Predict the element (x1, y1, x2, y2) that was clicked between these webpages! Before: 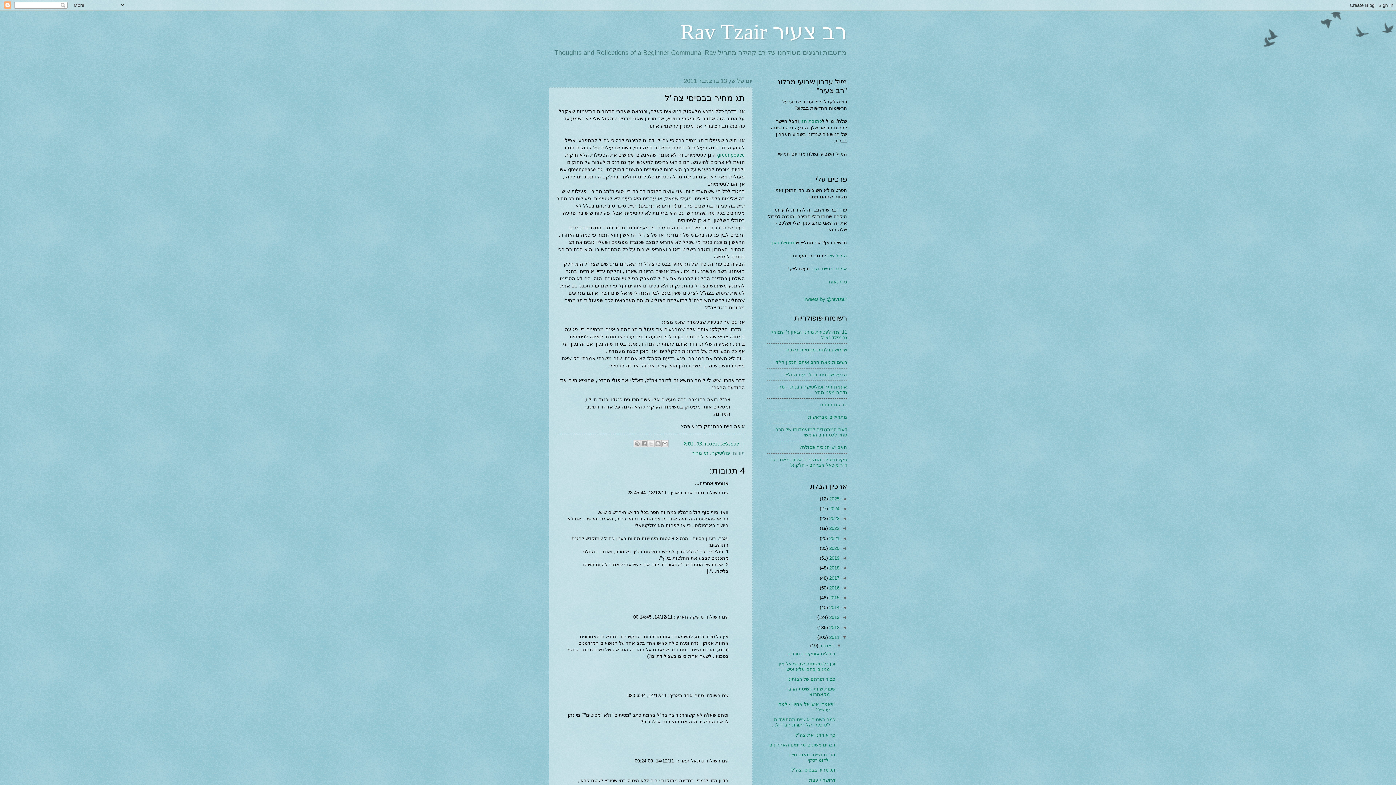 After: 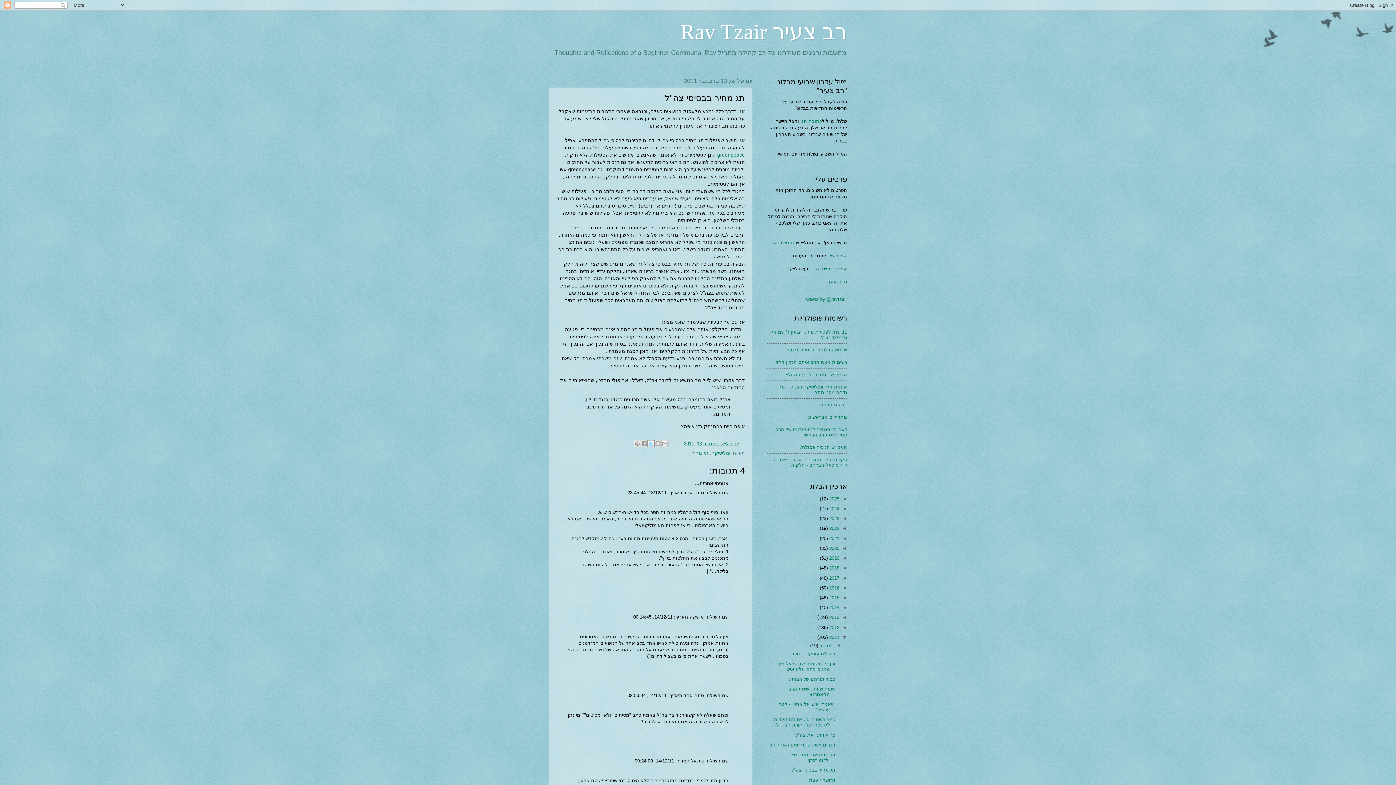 Action: label: ‏שיתוף ב-X bbox: (647, 440, 655, 447)